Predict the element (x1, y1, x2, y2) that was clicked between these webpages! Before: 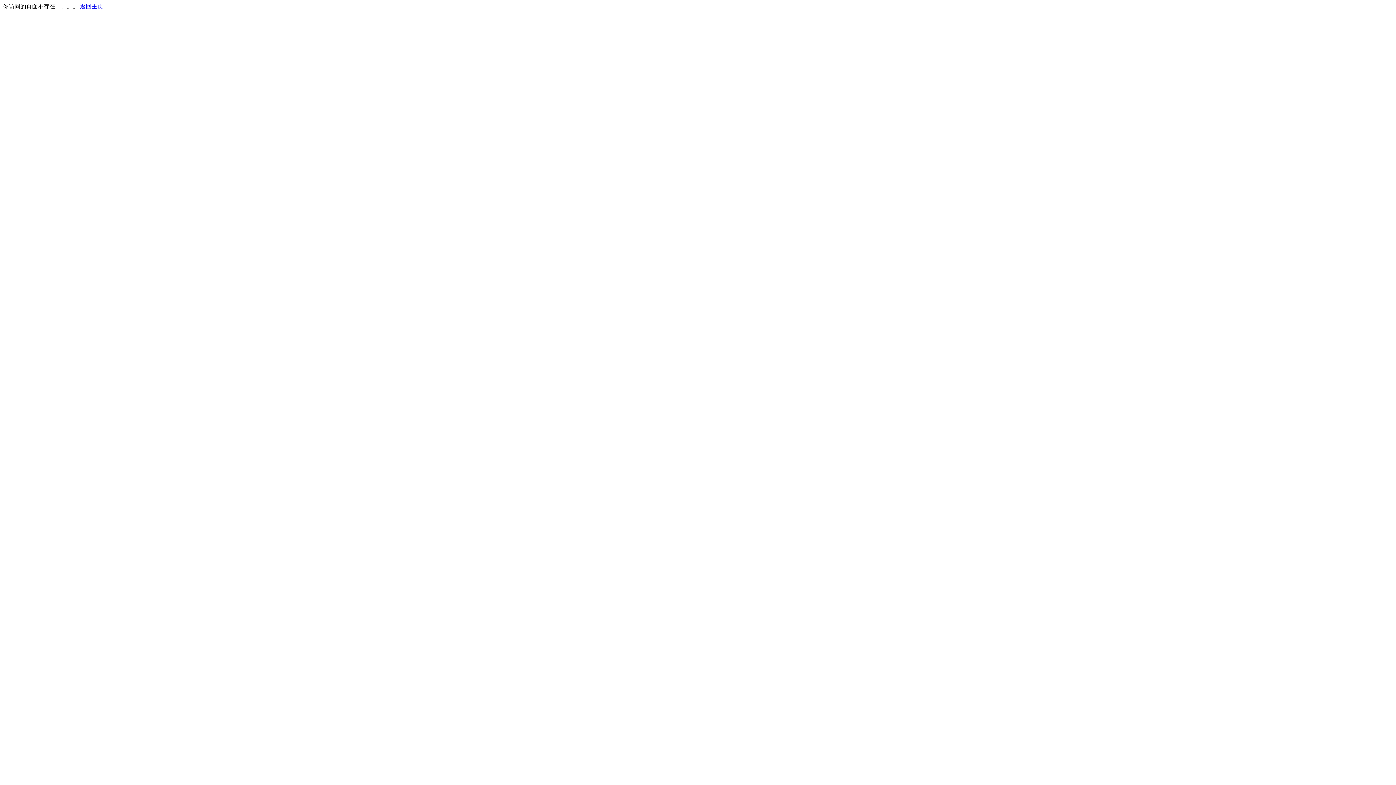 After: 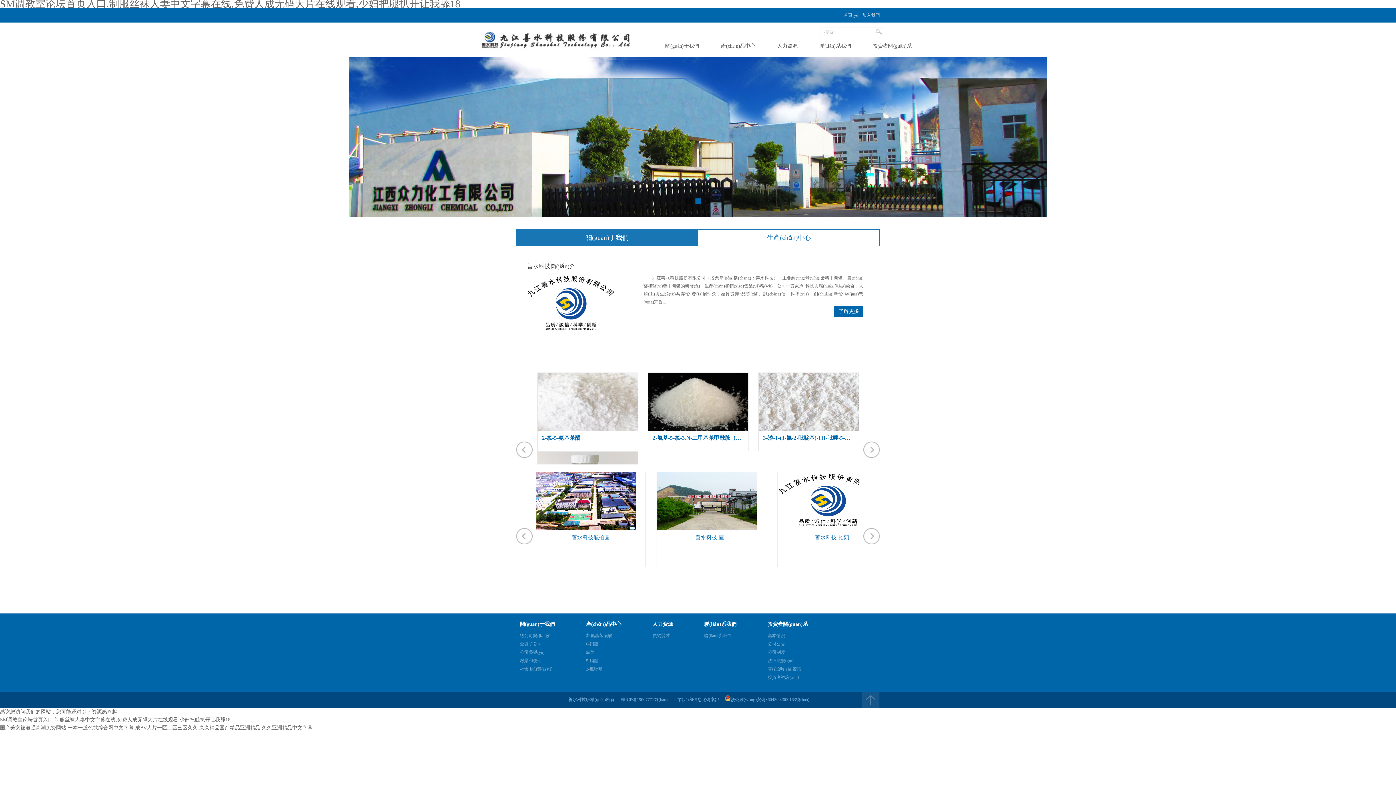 Action: bbox: (80, 3, 103, 9) label: 返回主页